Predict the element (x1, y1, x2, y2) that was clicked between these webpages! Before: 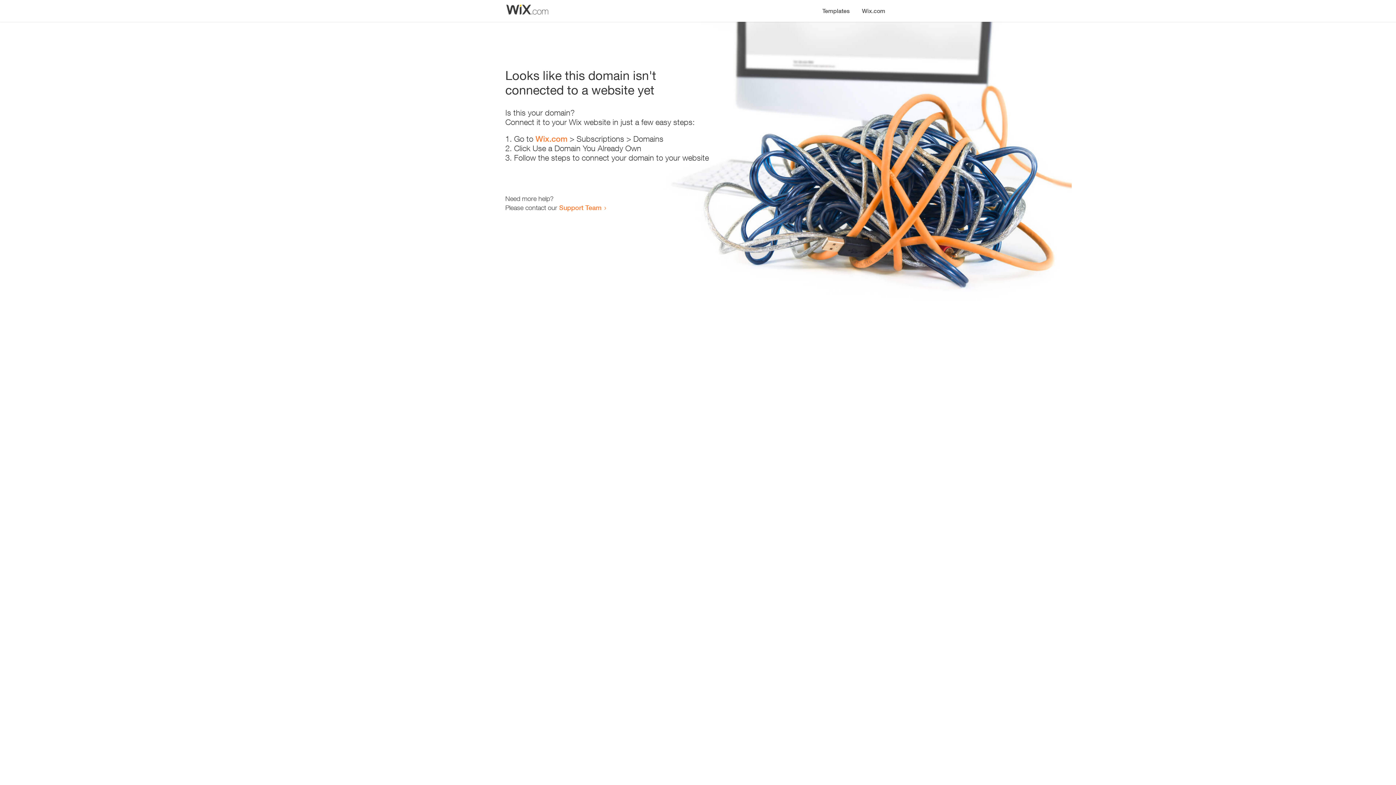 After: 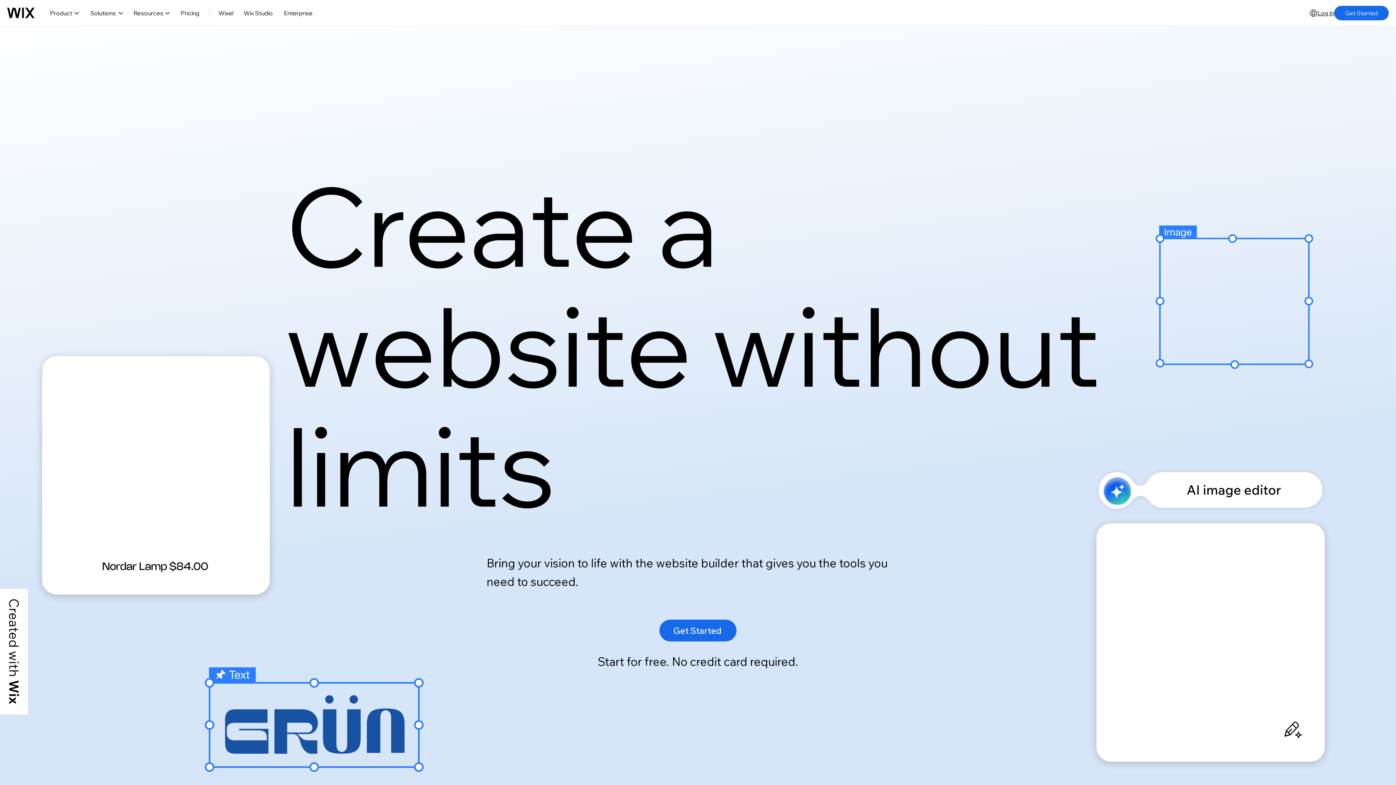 Action: label: Wix.com bbox: (856, 0, 890, 14)